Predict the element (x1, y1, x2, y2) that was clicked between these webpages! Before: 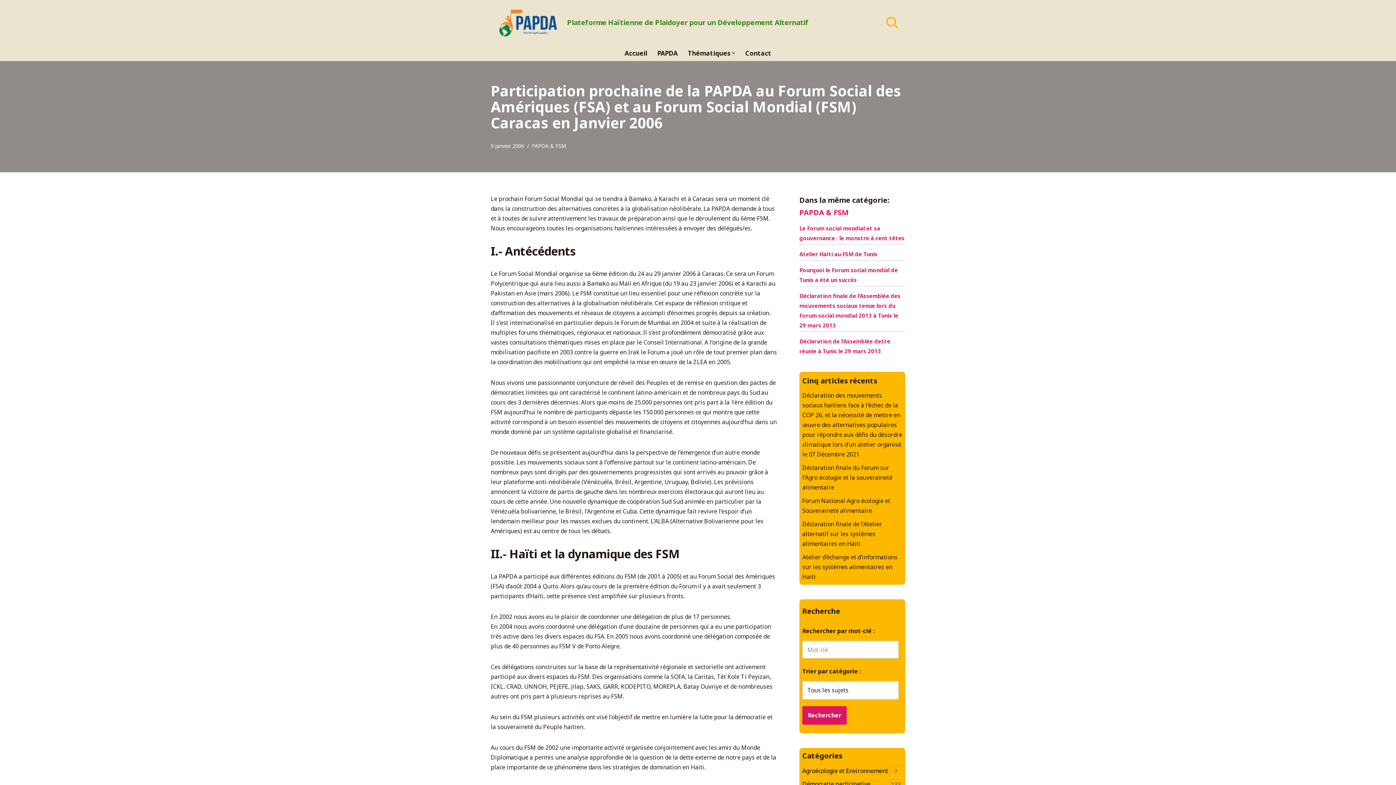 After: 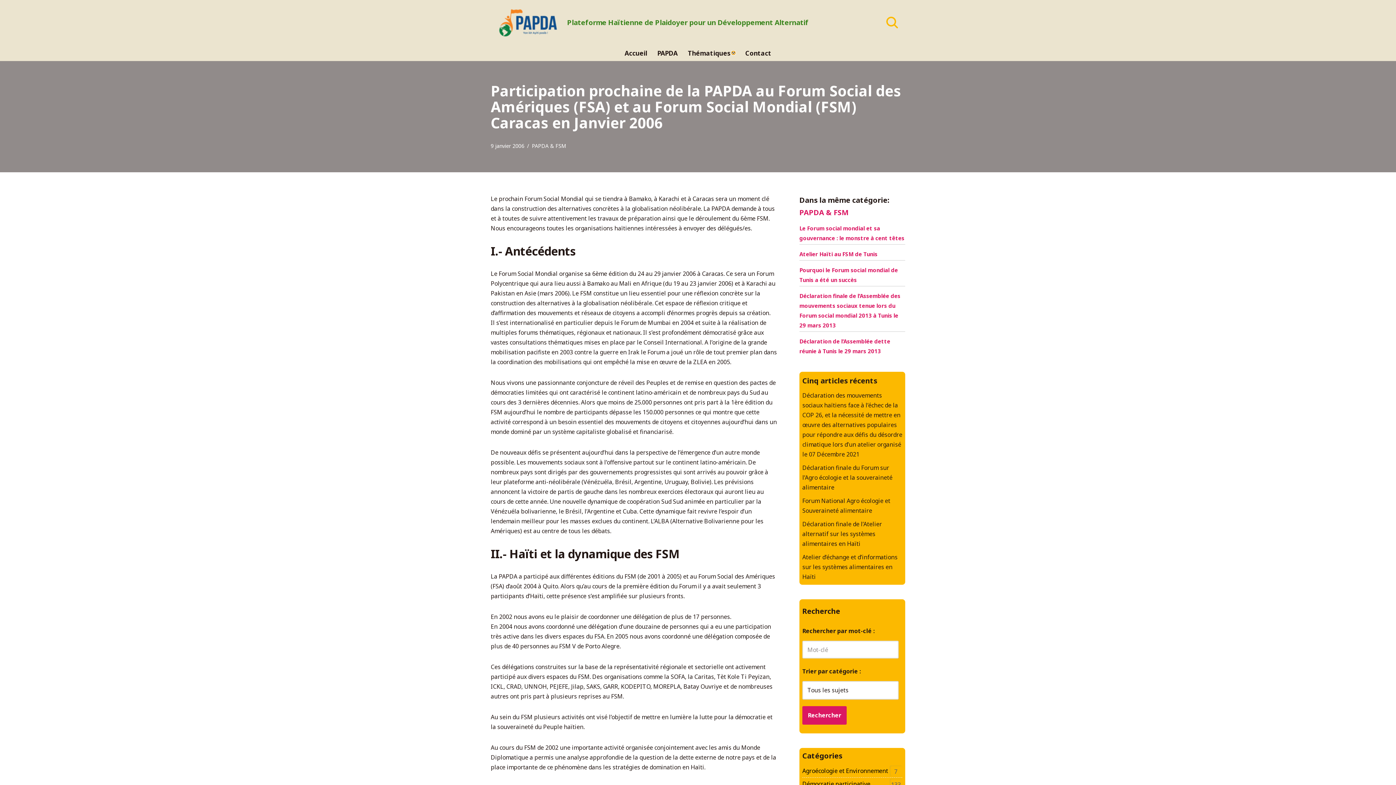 Action: bbox: (732, 51, 735, 54) label: Ouvrir le sous-menu